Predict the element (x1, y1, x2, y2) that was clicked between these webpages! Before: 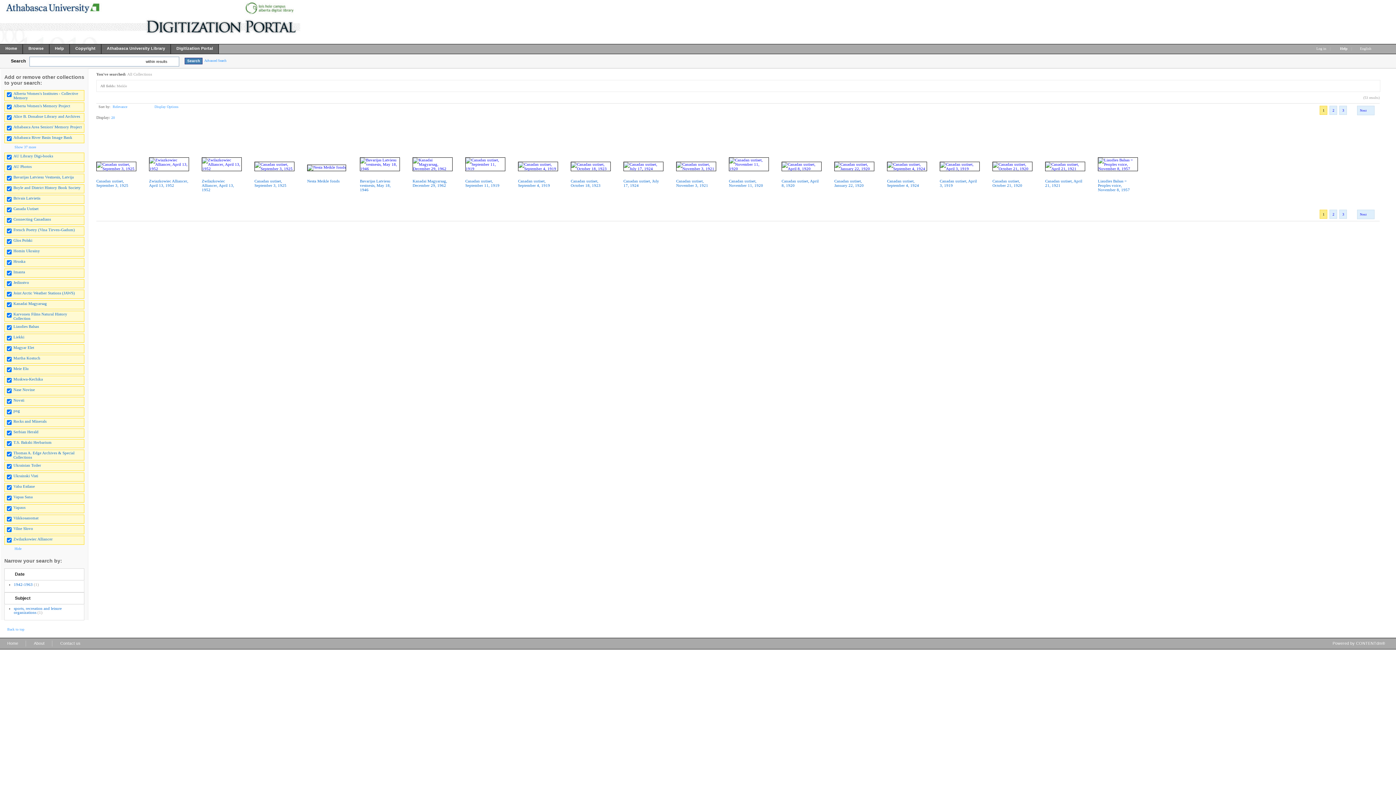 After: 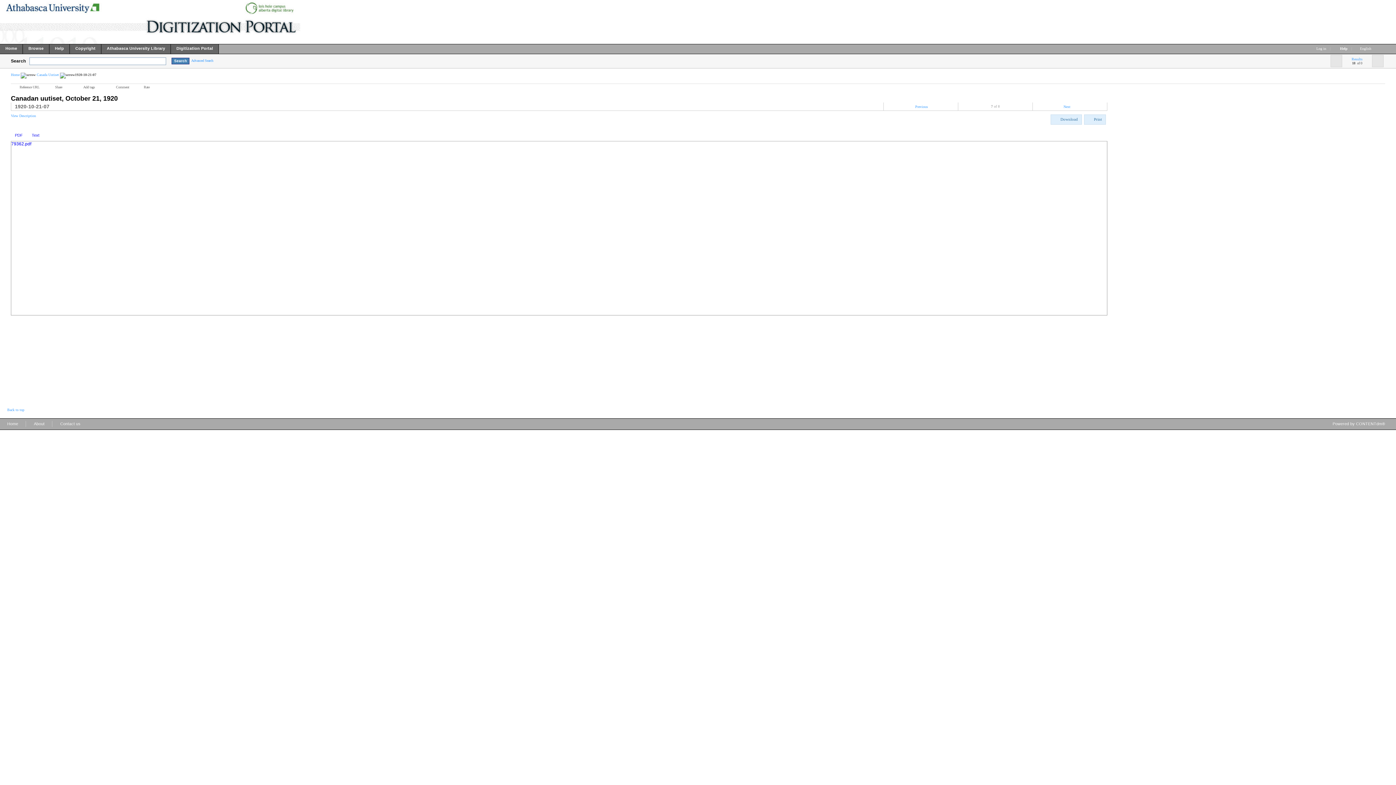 Action: bbox: (992, 166, 1032, 171)